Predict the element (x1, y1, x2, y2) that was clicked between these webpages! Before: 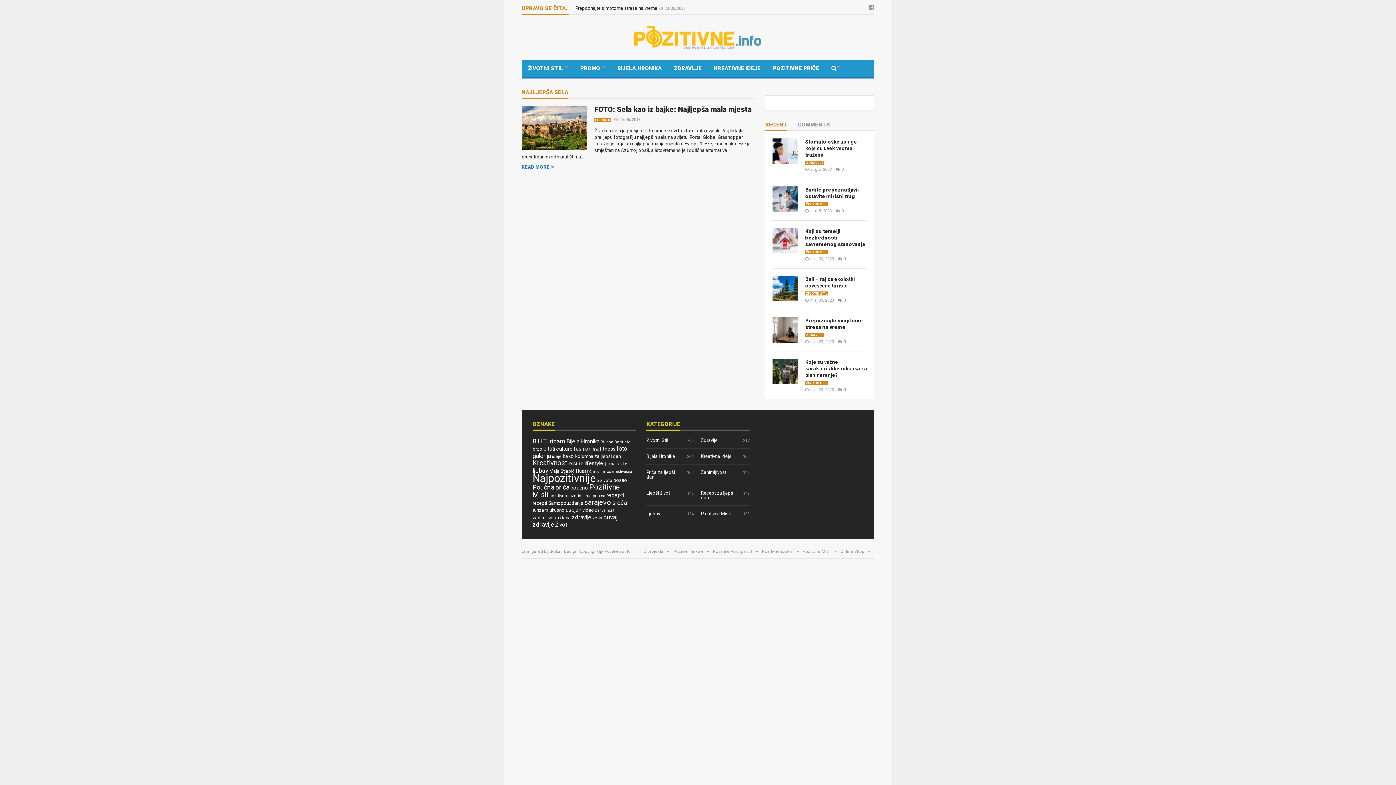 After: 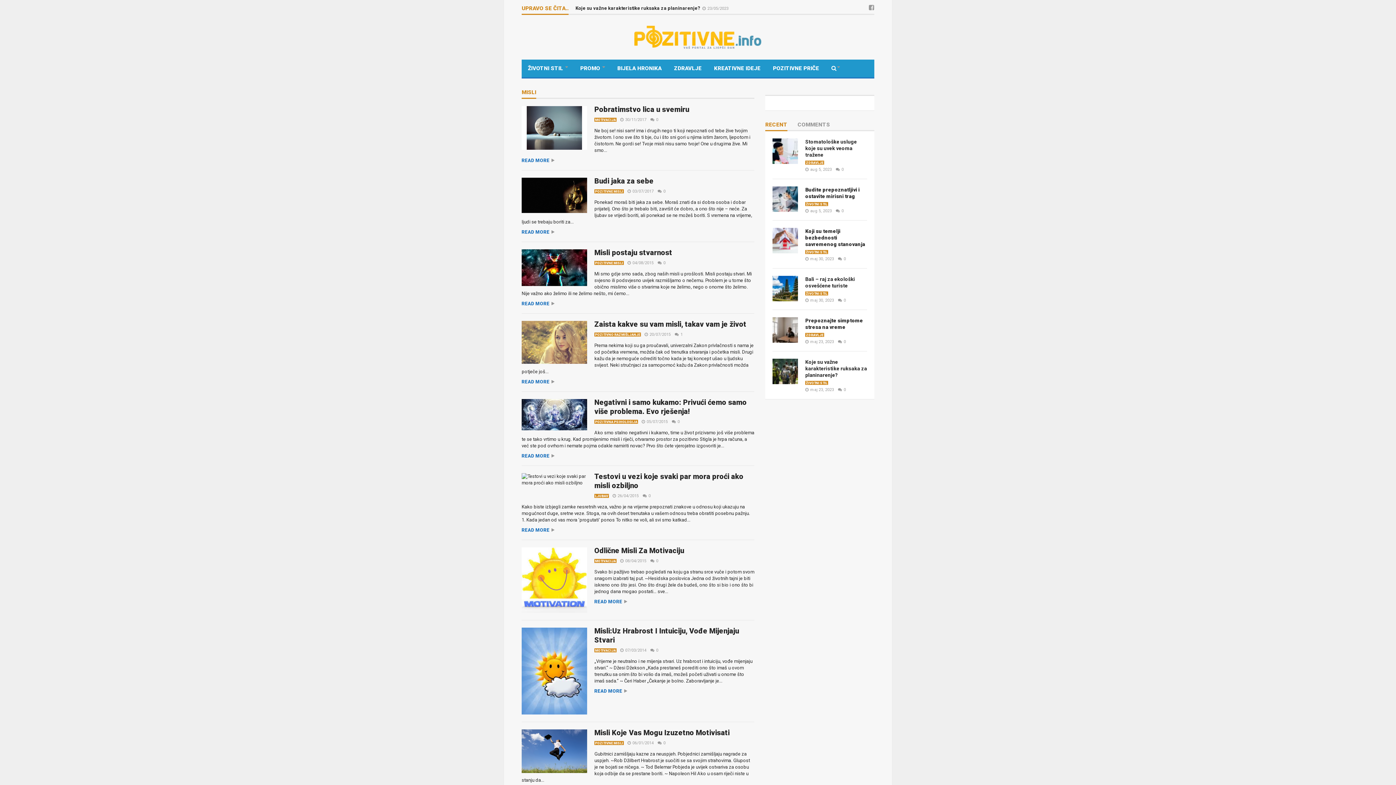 Action: label: misli (12 stavki) bbox: (593, 469, 601, 474)